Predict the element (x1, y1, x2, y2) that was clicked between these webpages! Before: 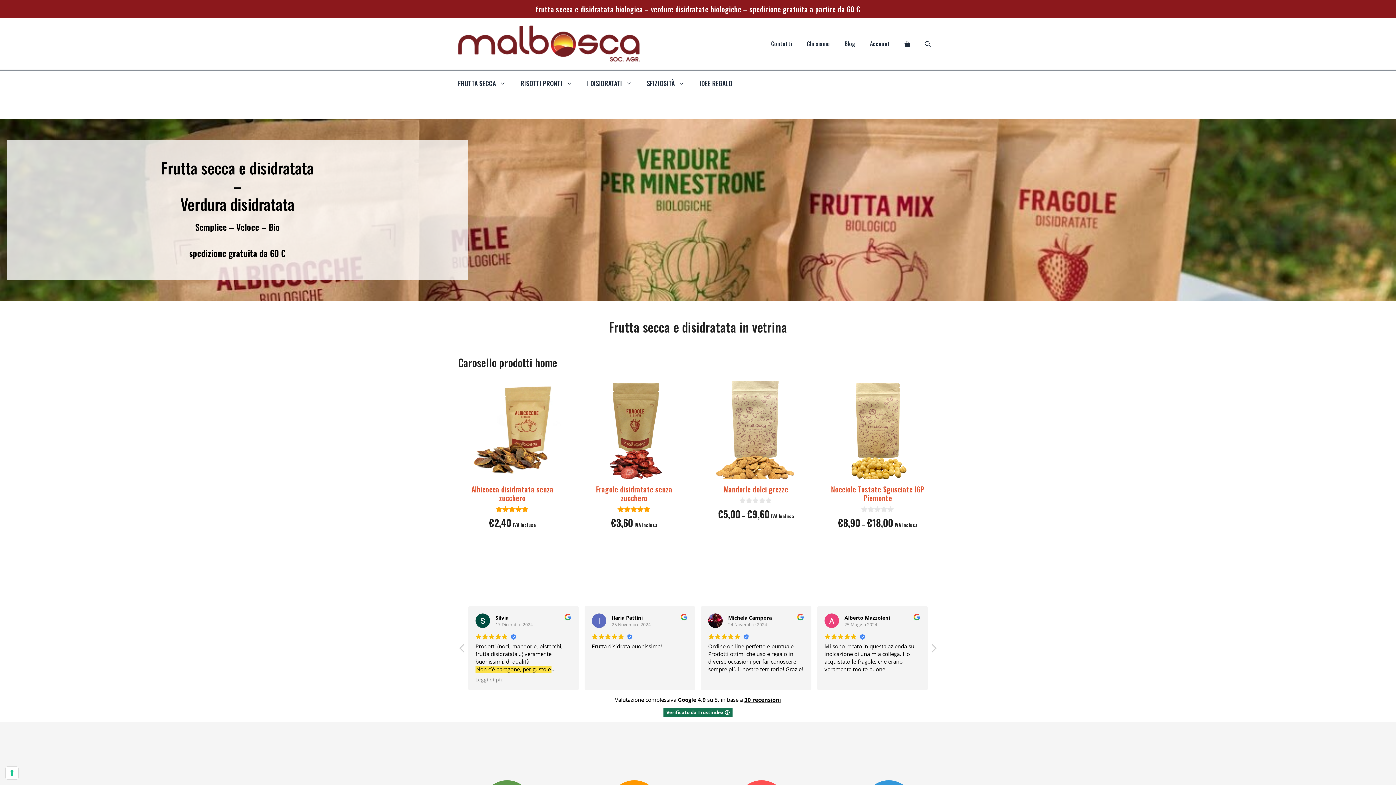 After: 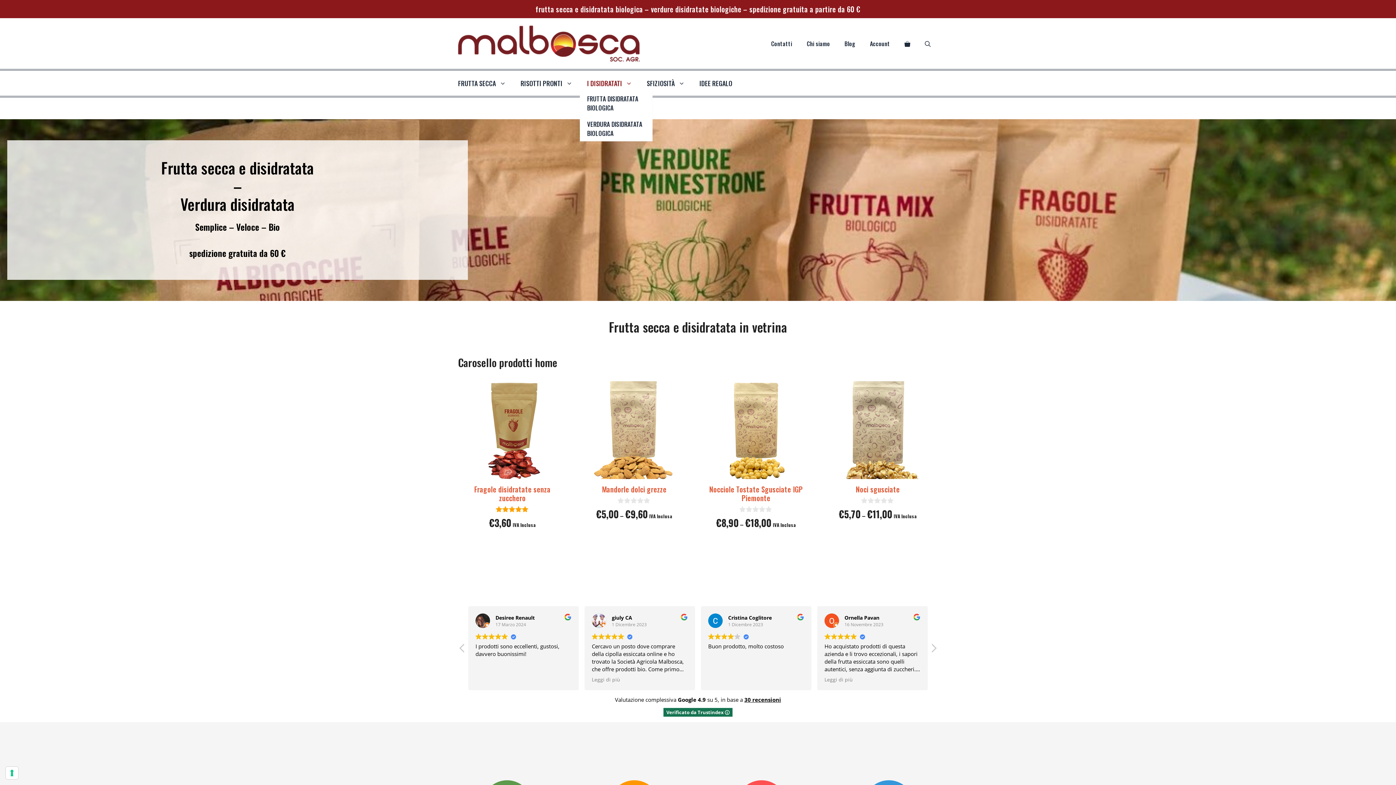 Action: label: I DISIDRATATI bbox: (580, 76, 639, 90)